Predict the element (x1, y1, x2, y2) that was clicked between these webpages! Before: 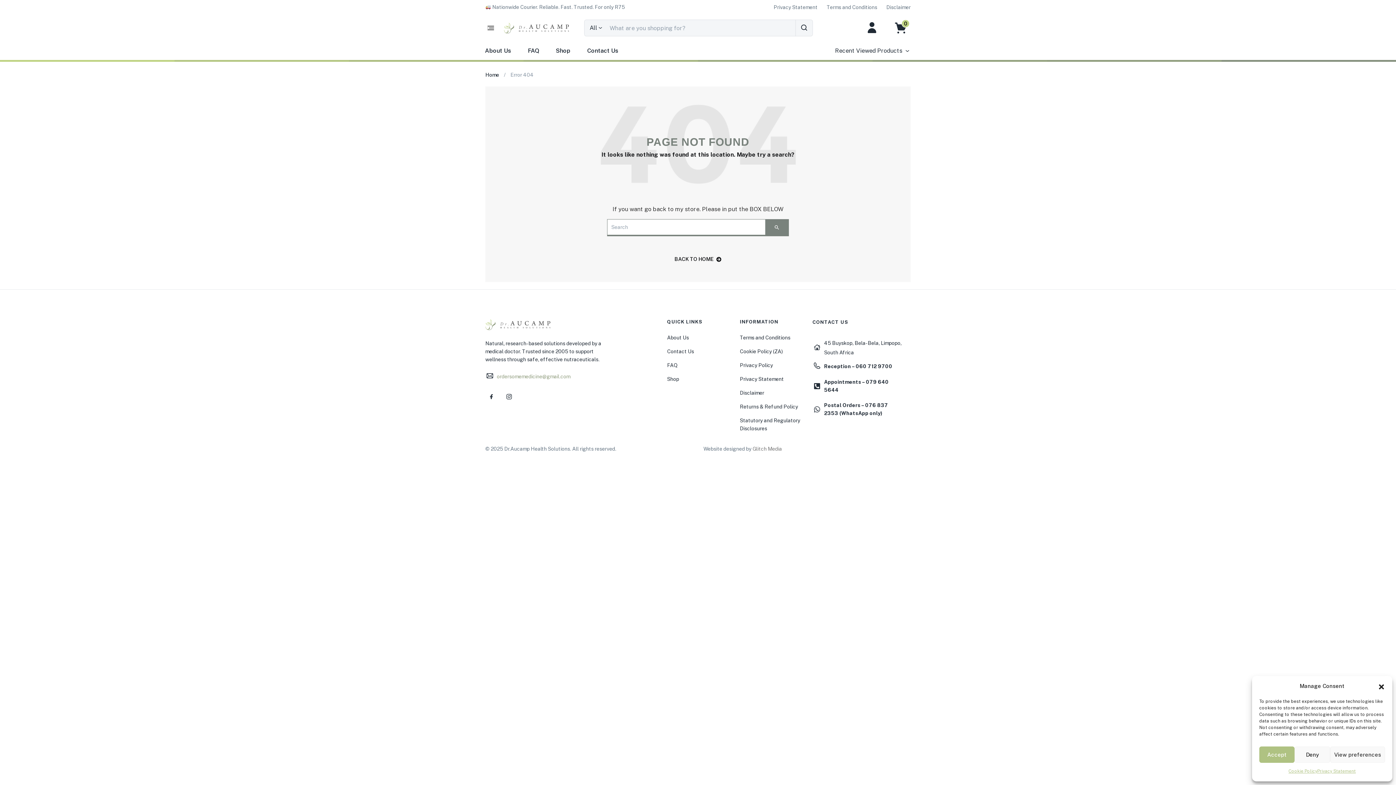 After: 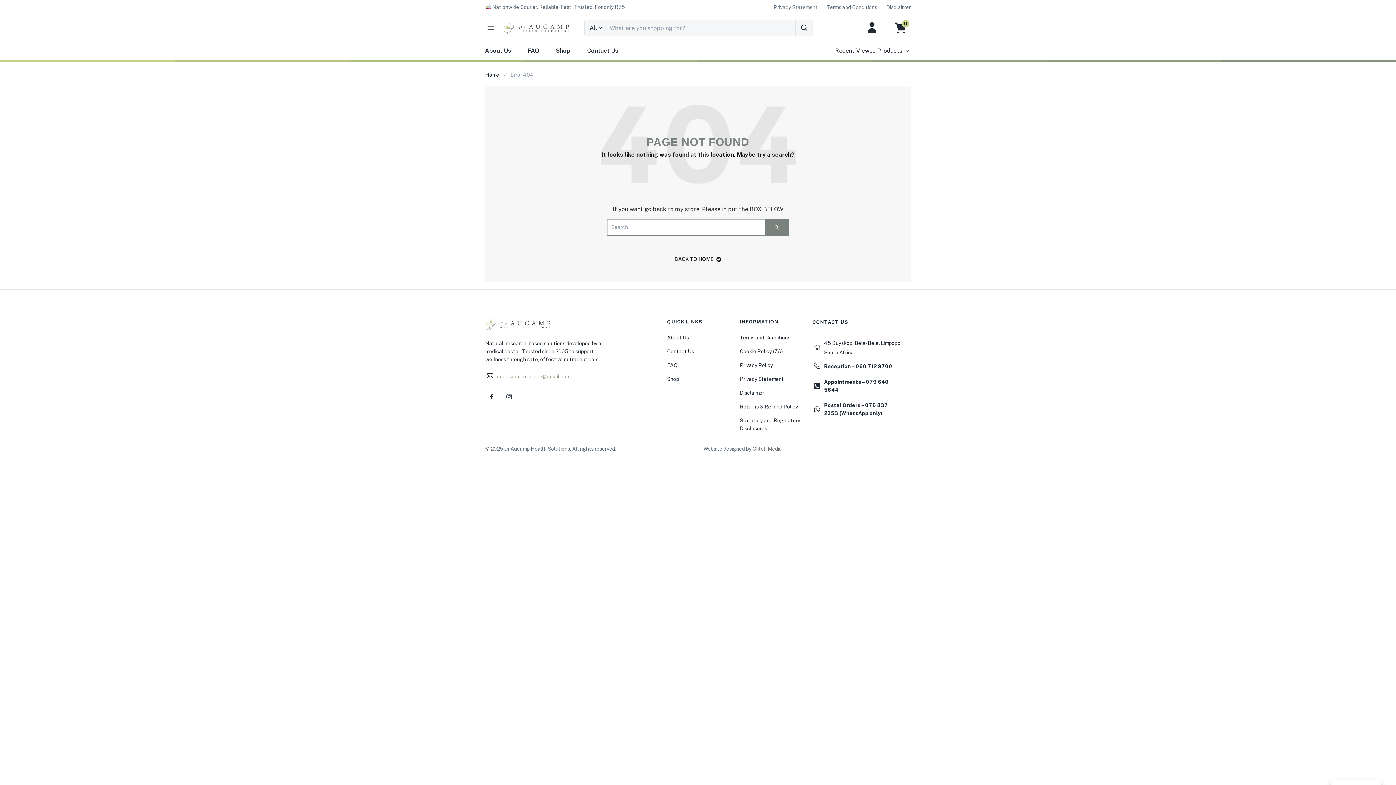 Action: label: Accept bbox: (1259, 746, 1295, 763)